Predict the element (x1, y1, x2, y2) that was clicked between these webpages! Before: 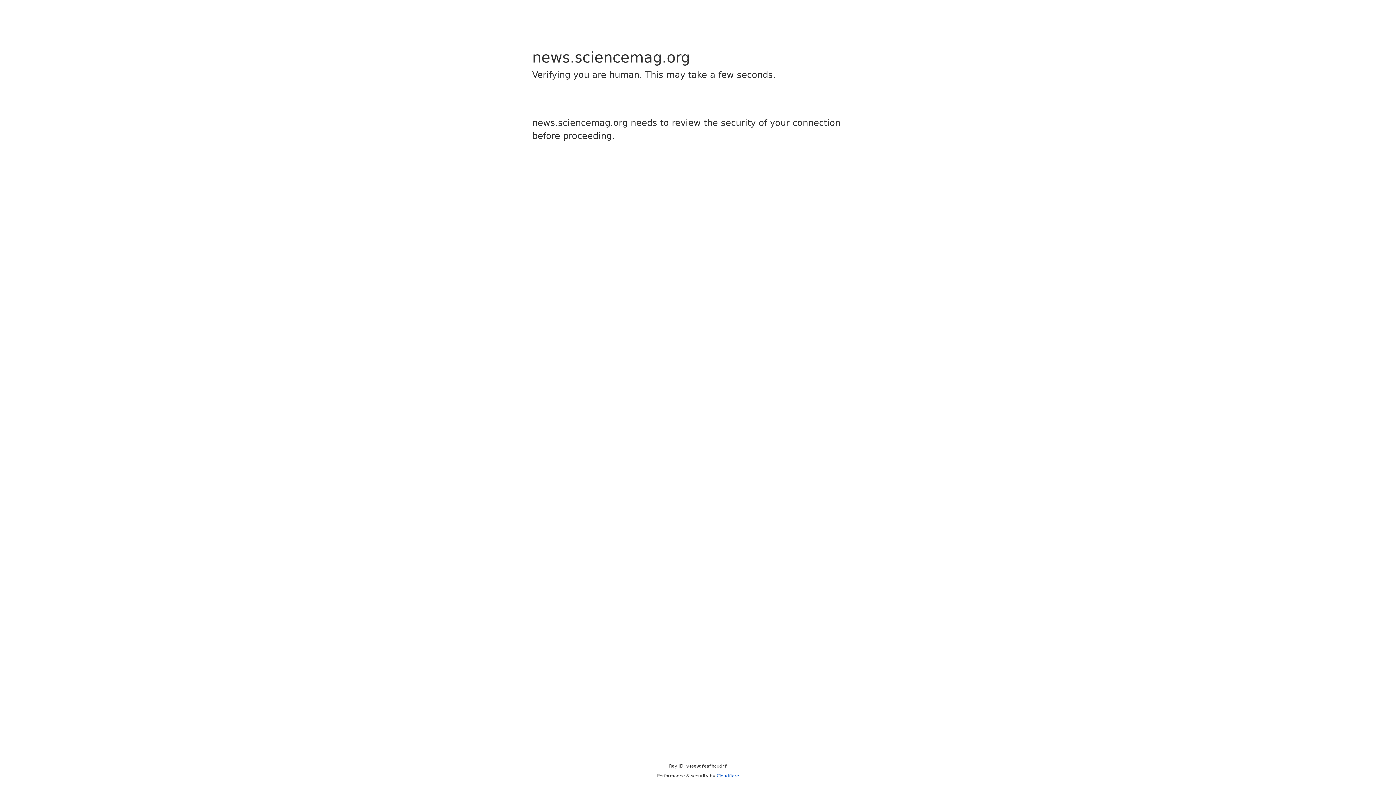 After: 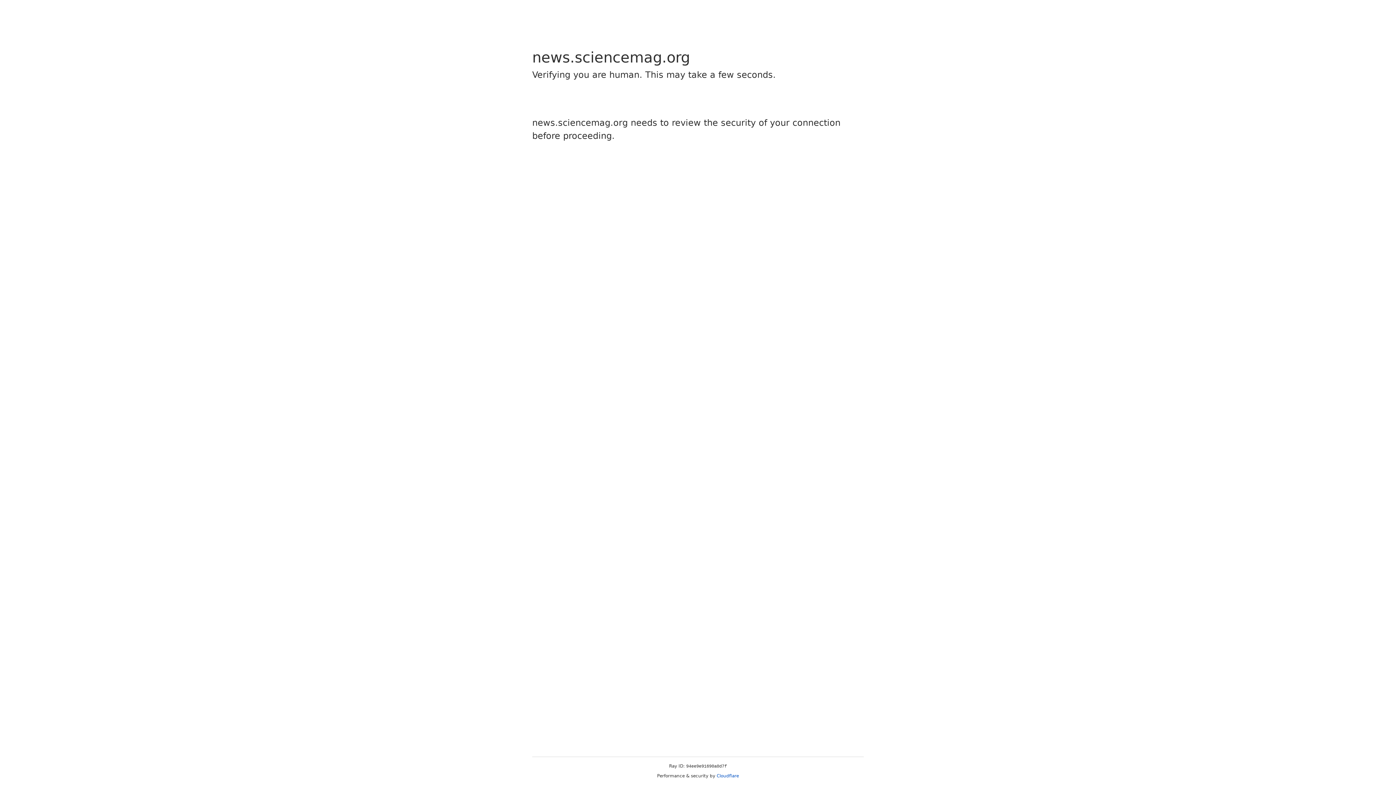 Action: label: Cloudflare bbox: (716, 773, 739, 778)